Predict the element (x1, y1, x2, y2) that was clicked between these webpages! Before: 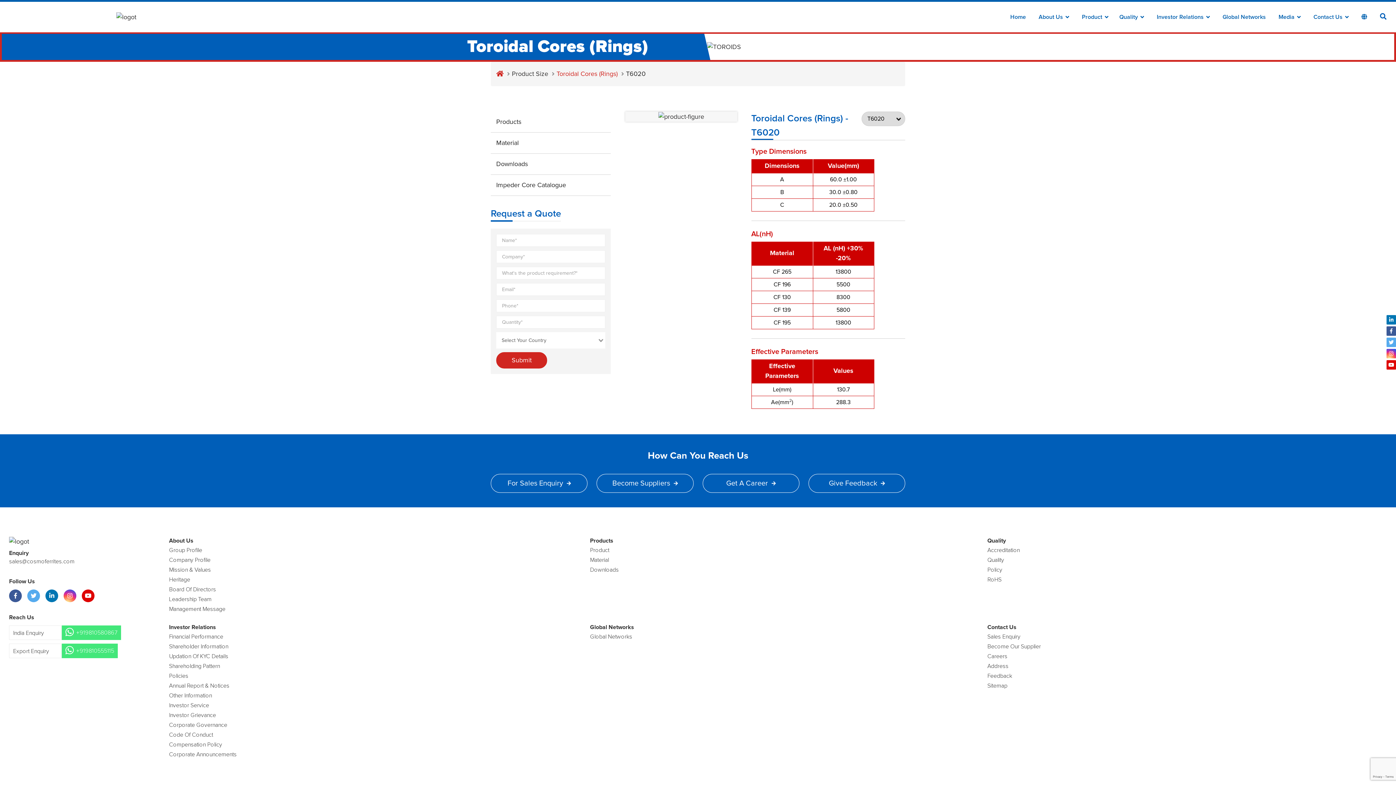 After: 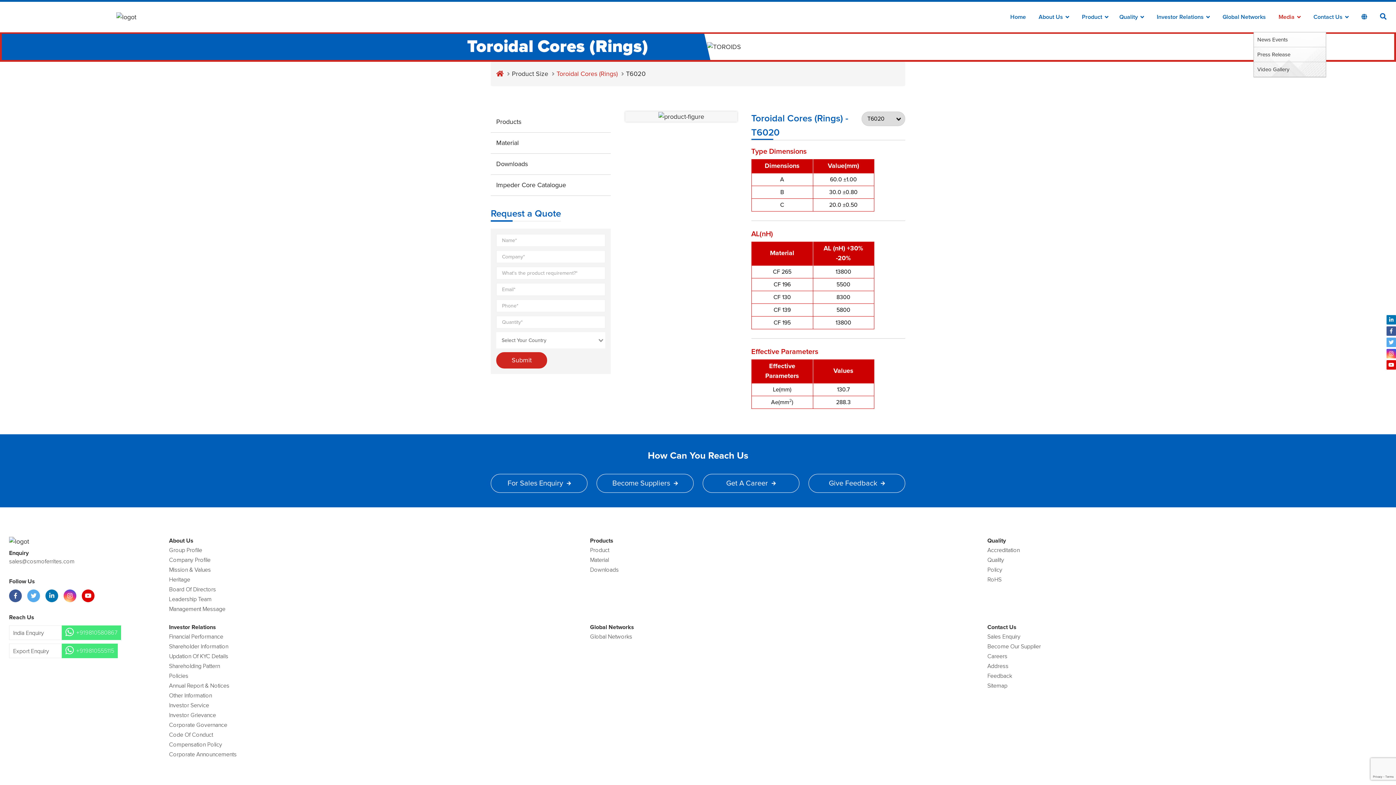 Action: bbox: (1278, 14, 1301, 20) label: Media 